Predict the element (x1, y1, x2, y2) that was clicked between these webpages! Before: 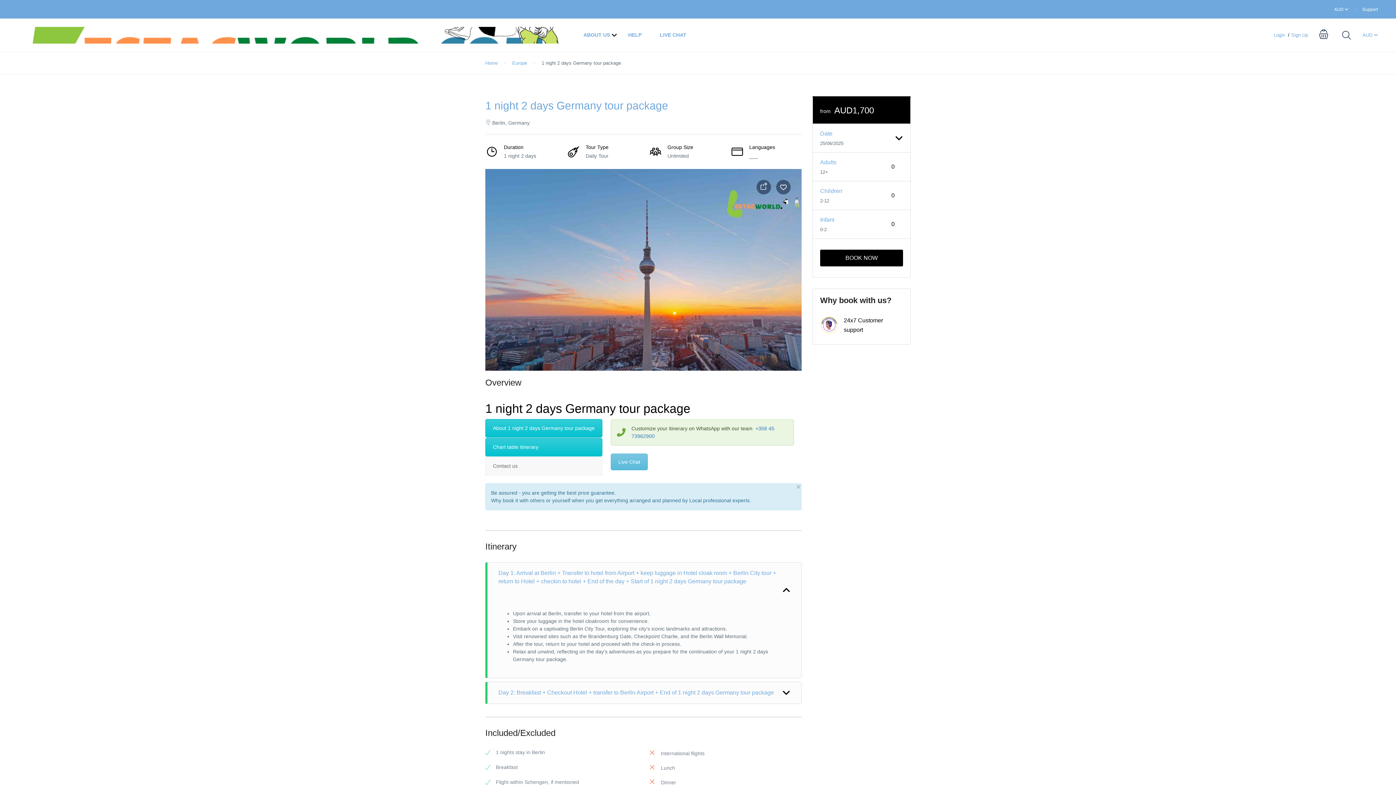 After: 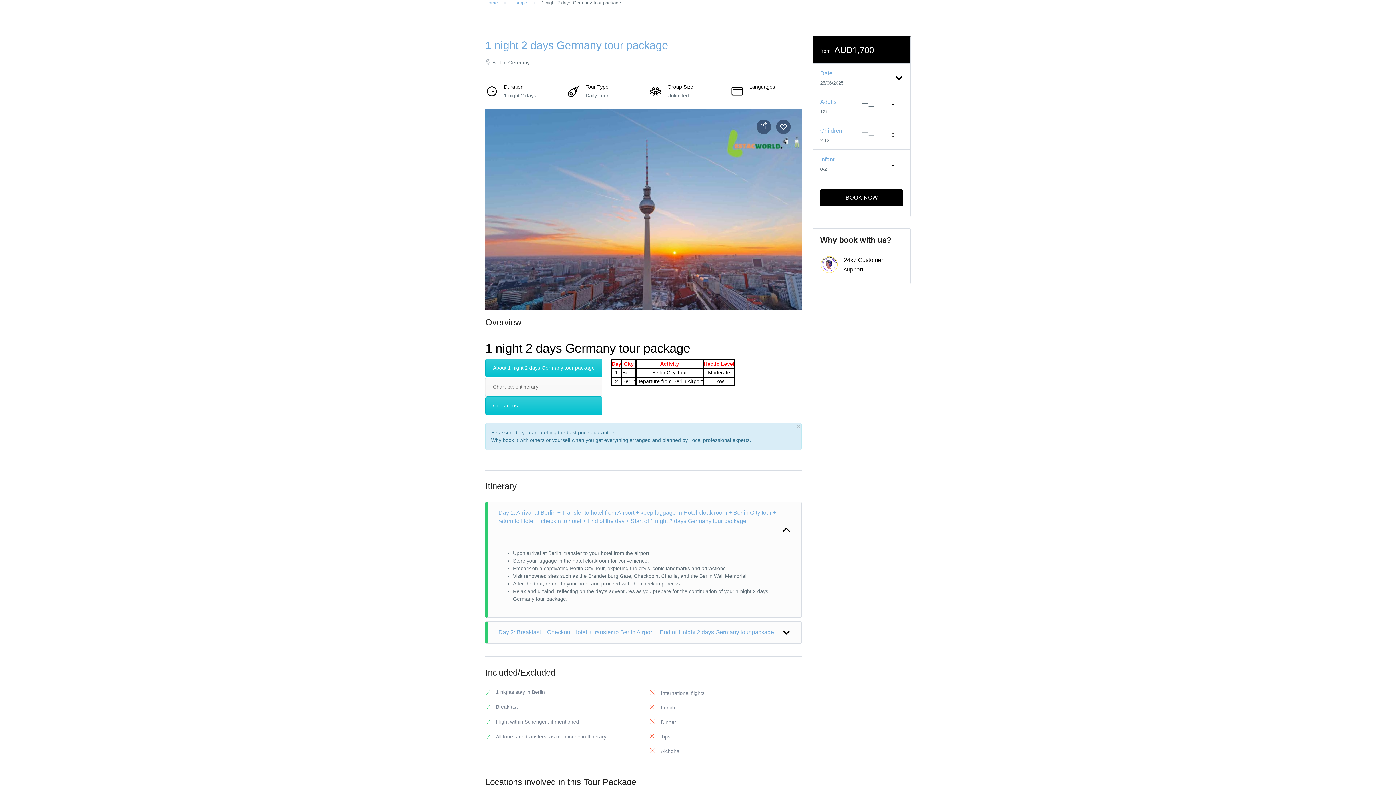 Action: bbox: (485, 438, 602, 456) label: Chart table itinerary